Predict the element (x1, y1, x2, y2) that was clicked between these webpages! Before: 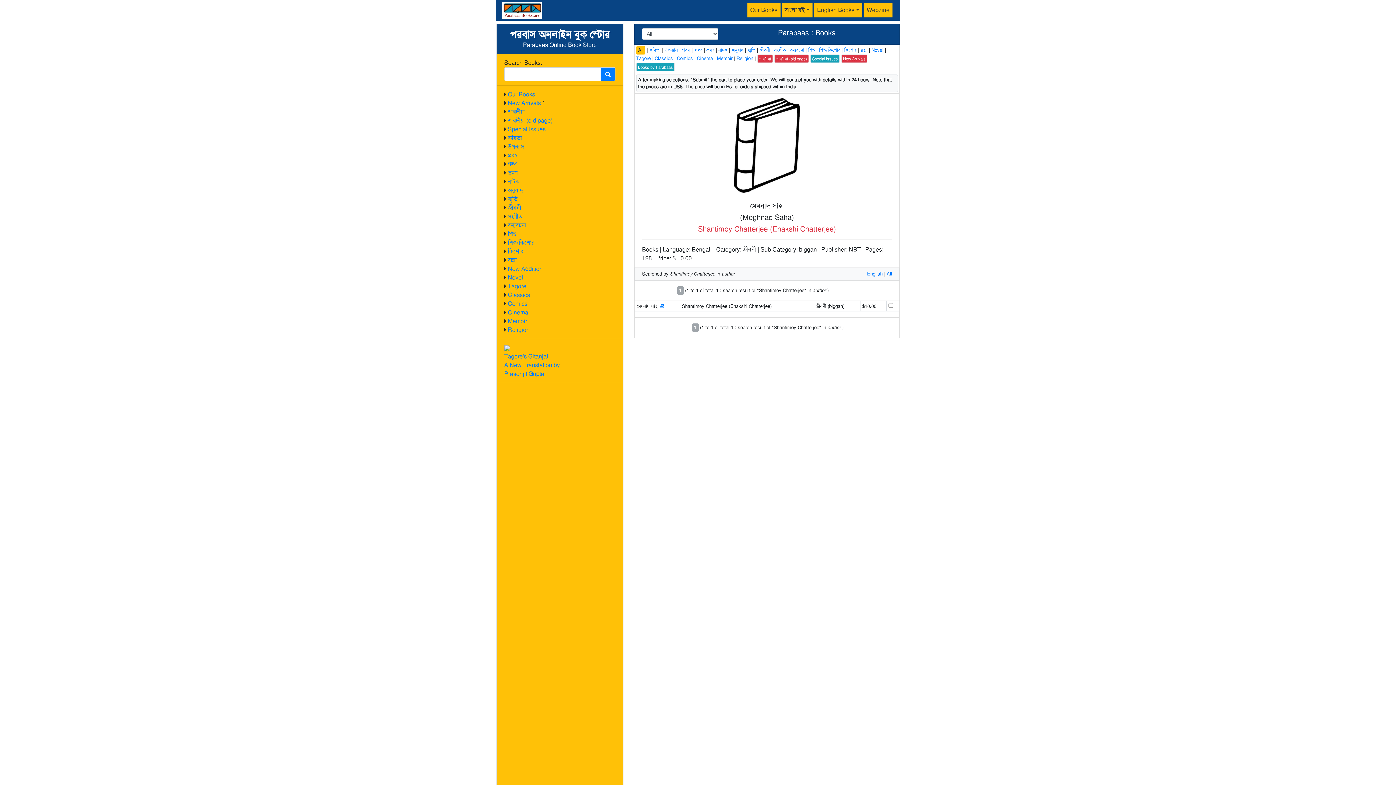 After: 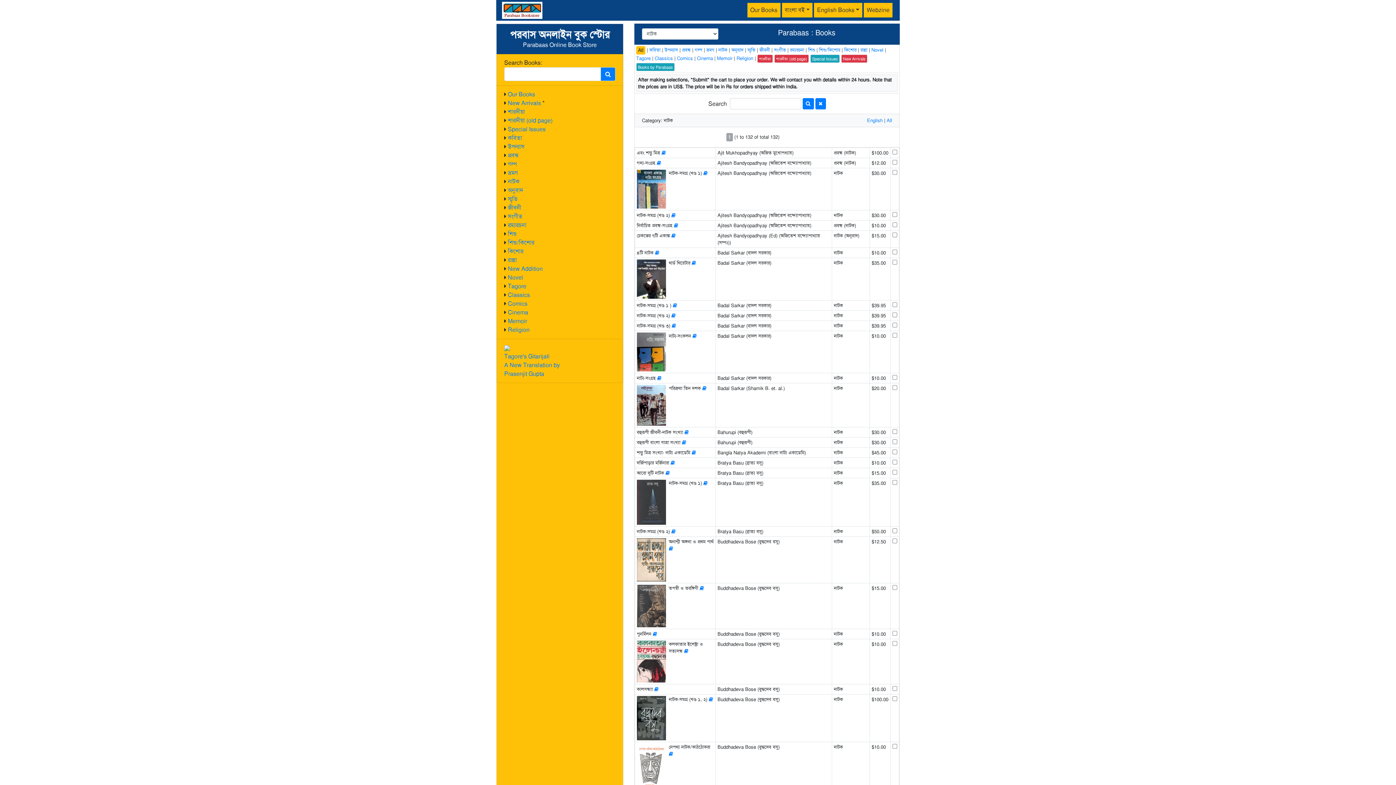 Action: bbox: (718, 46, 727, 53) label: নাটক